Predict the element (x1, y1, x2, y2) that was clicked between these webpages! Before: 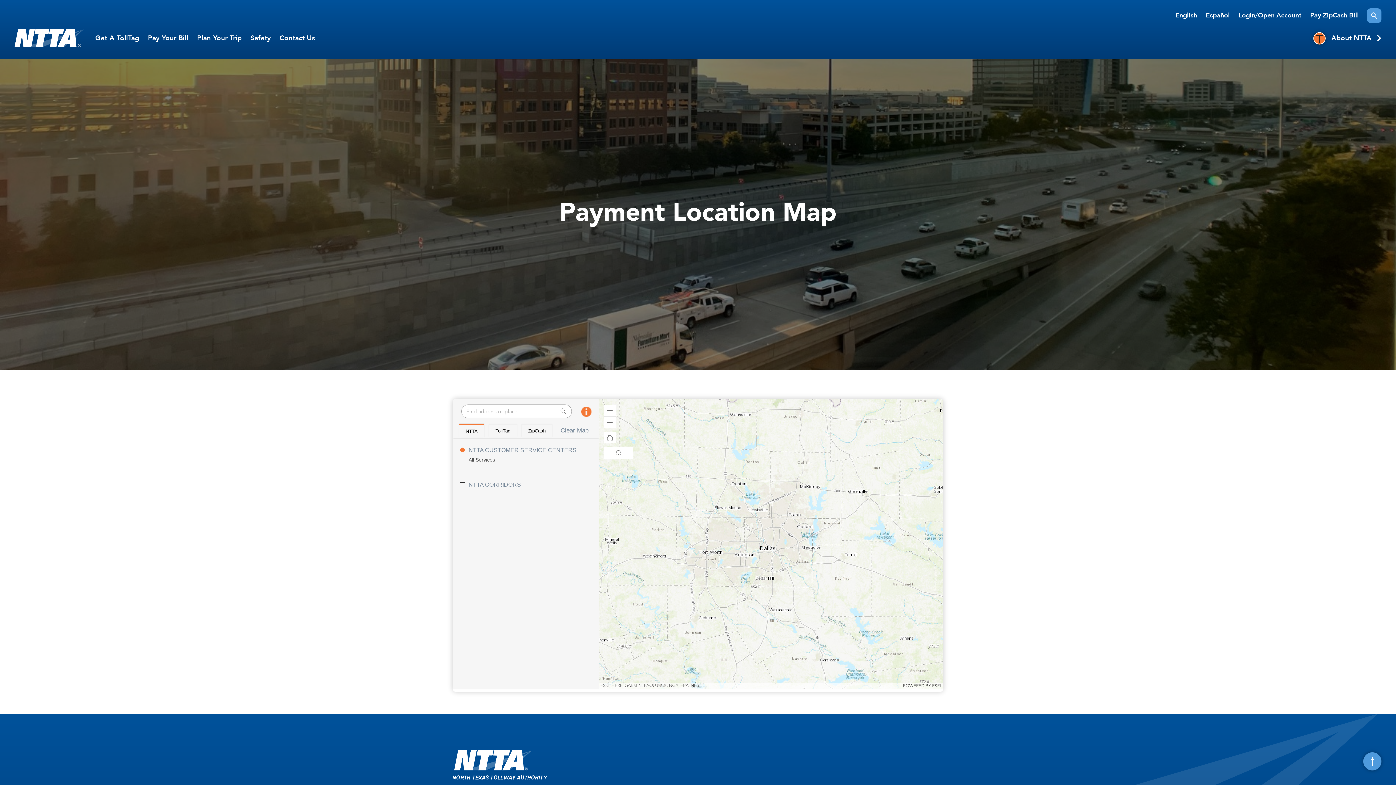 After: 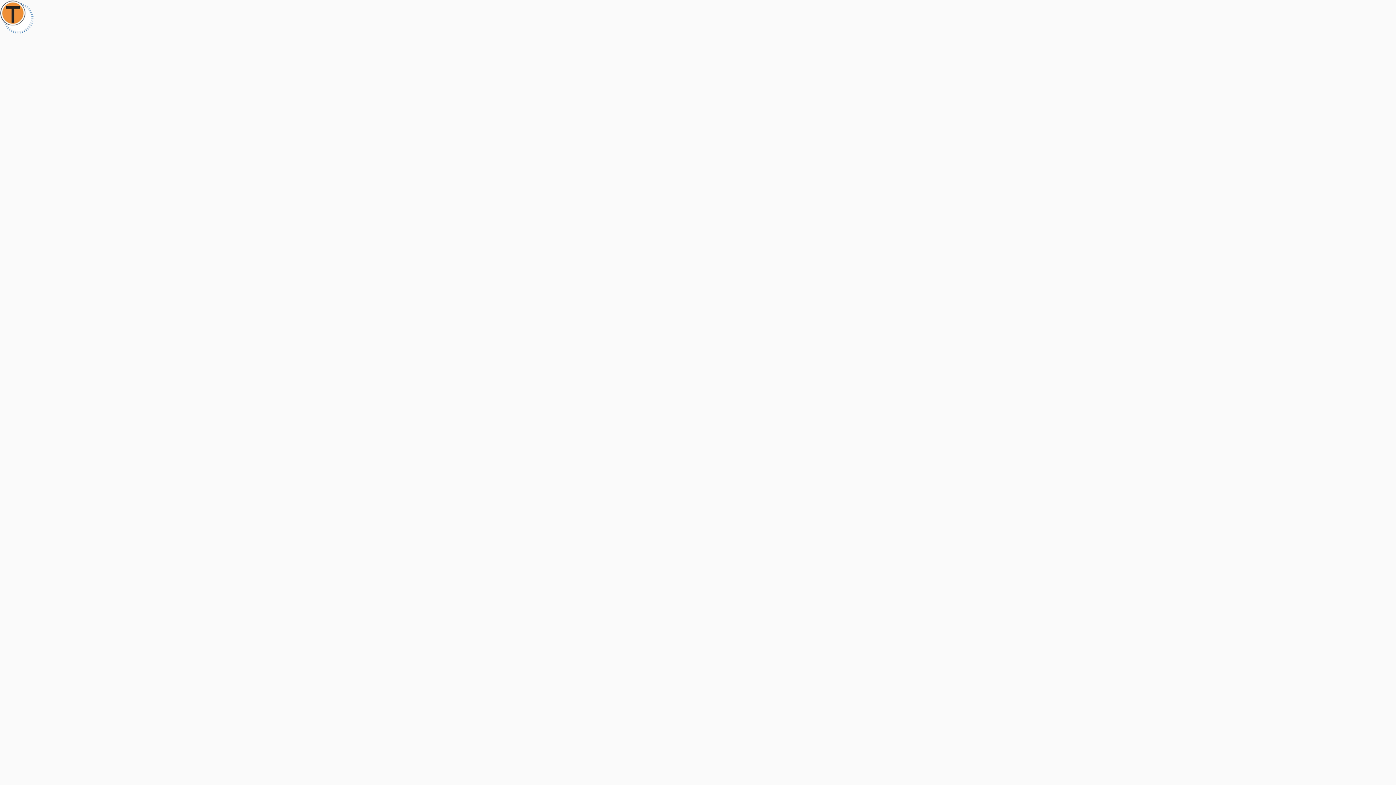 Action: label: Login/Open Account bbox: (1234, 11, 1306, 19)